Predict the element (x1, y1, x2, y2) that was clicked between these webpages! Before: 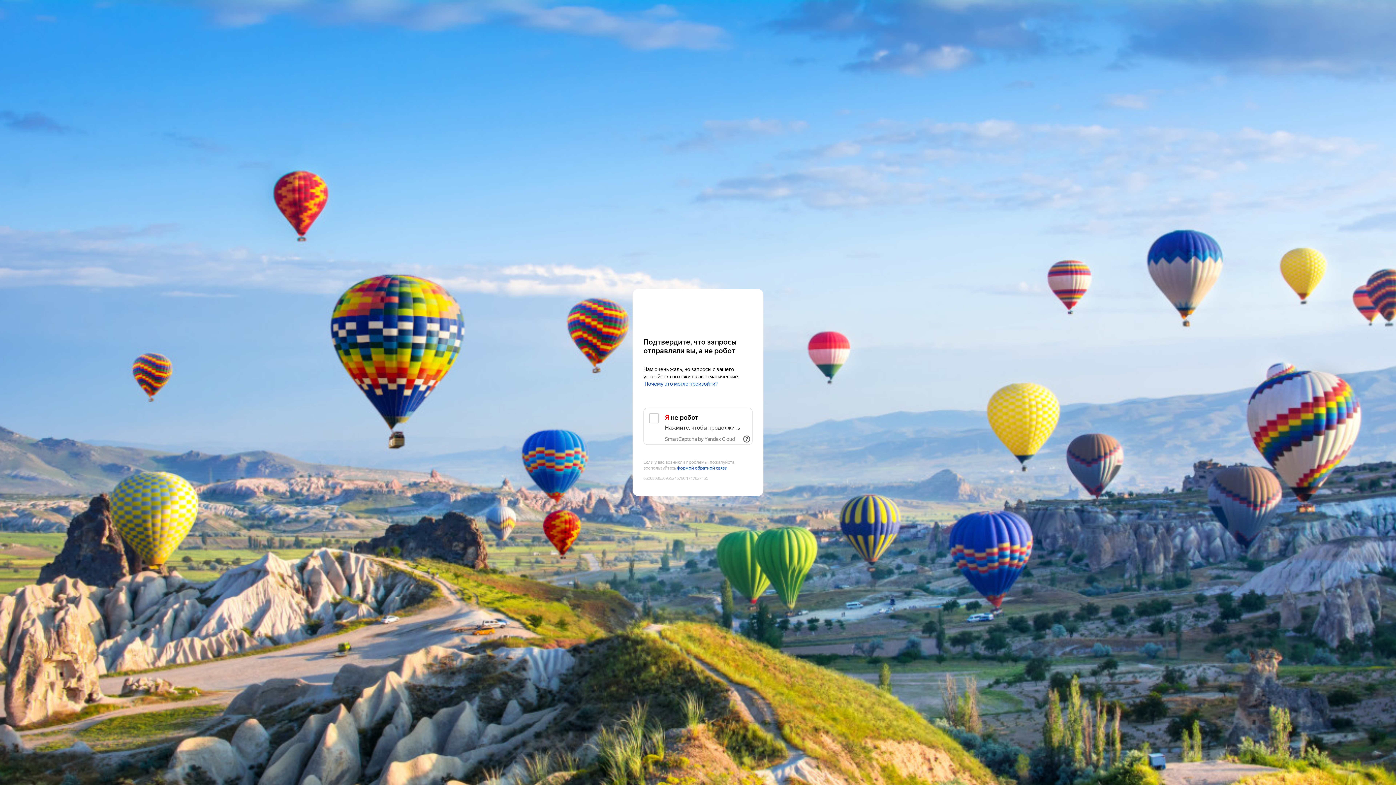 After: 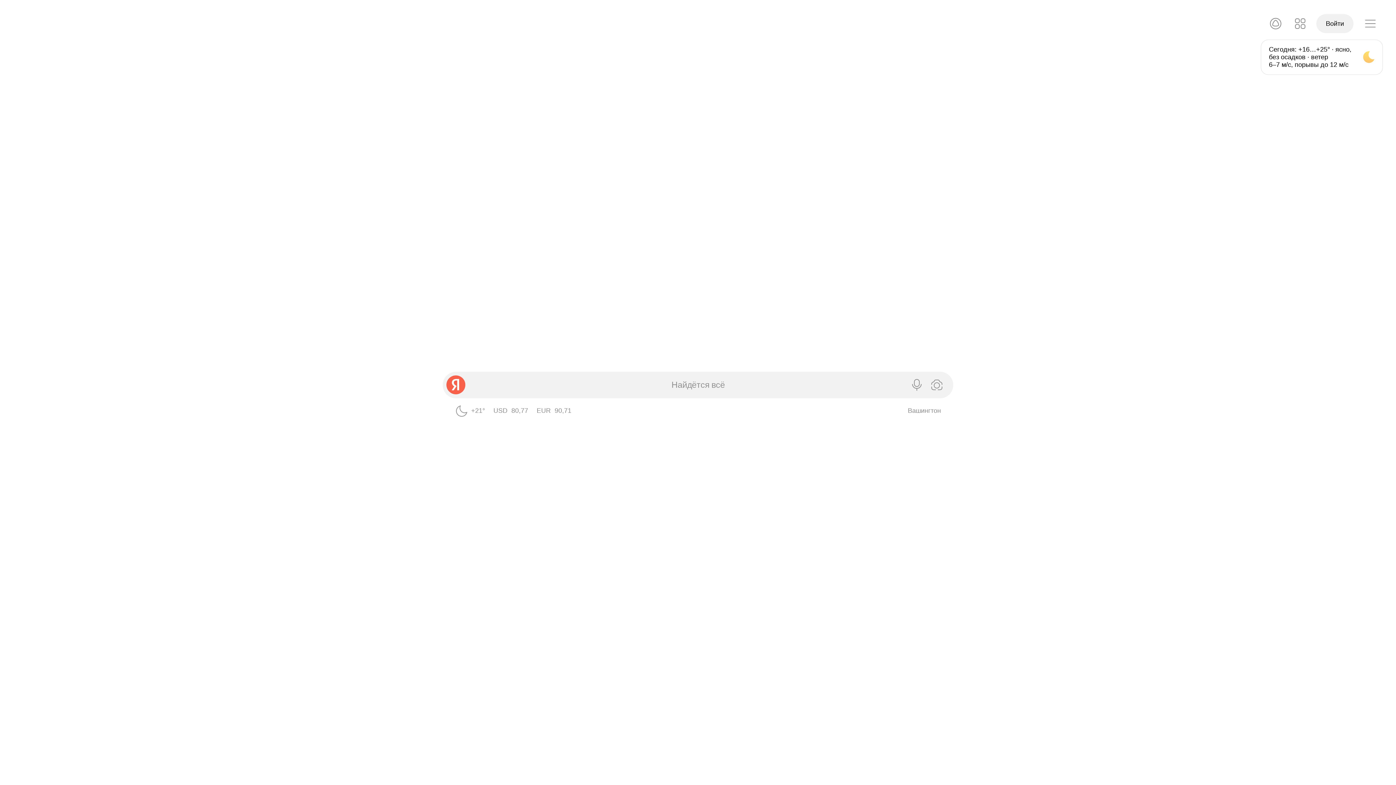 Action: bbox: (643, 303, 752, 316) label: Yandex